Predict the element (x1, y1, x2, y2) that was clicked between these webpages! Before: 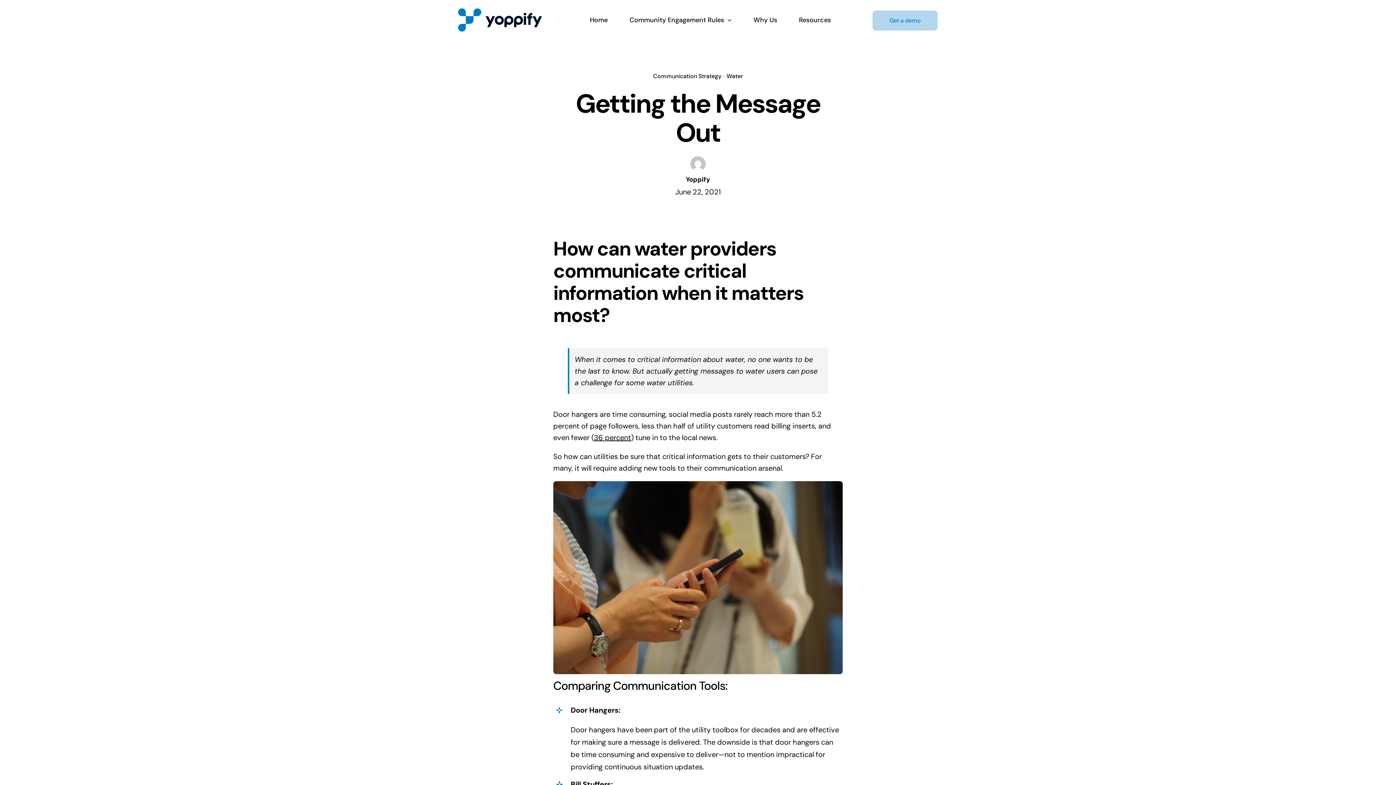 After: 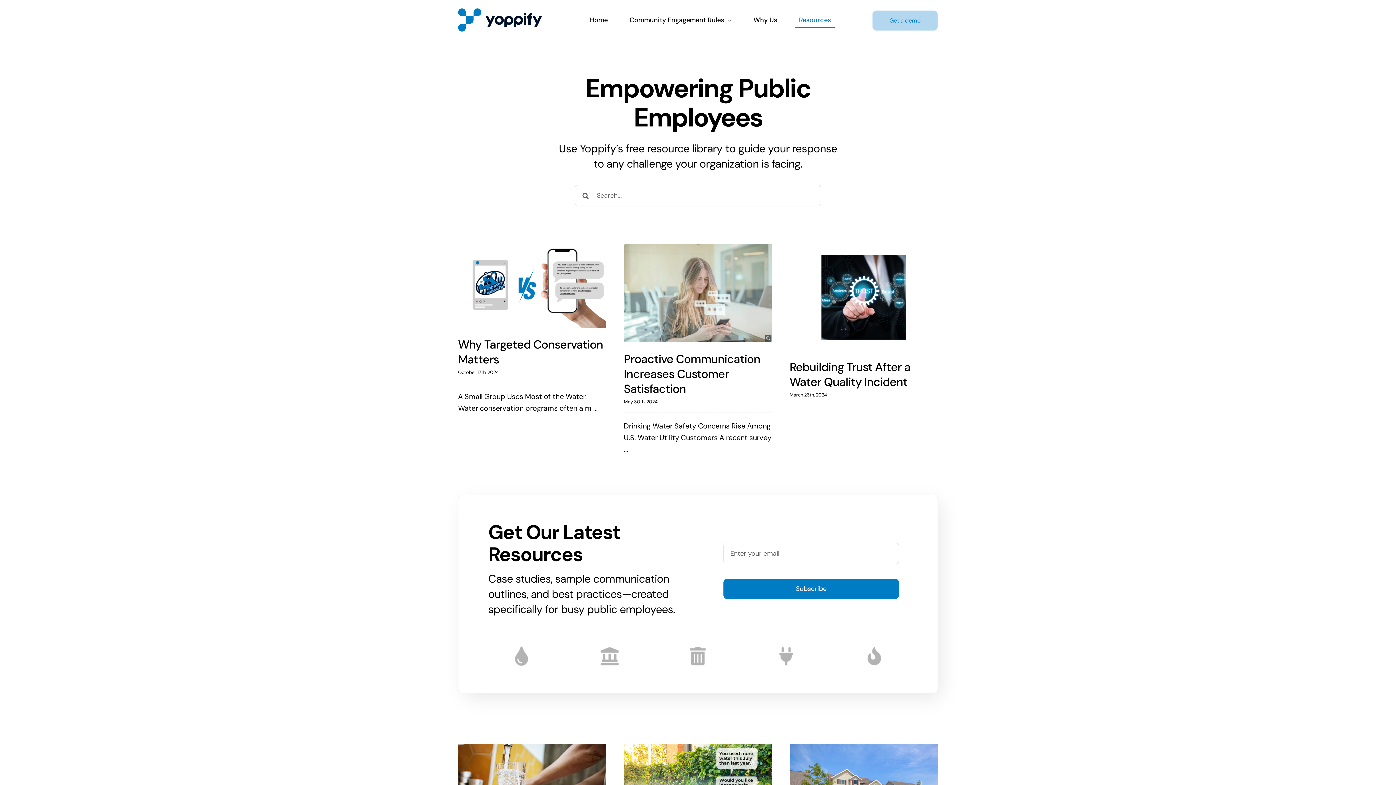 Action: bbox: (794, 12, 835, 28) label: Resources